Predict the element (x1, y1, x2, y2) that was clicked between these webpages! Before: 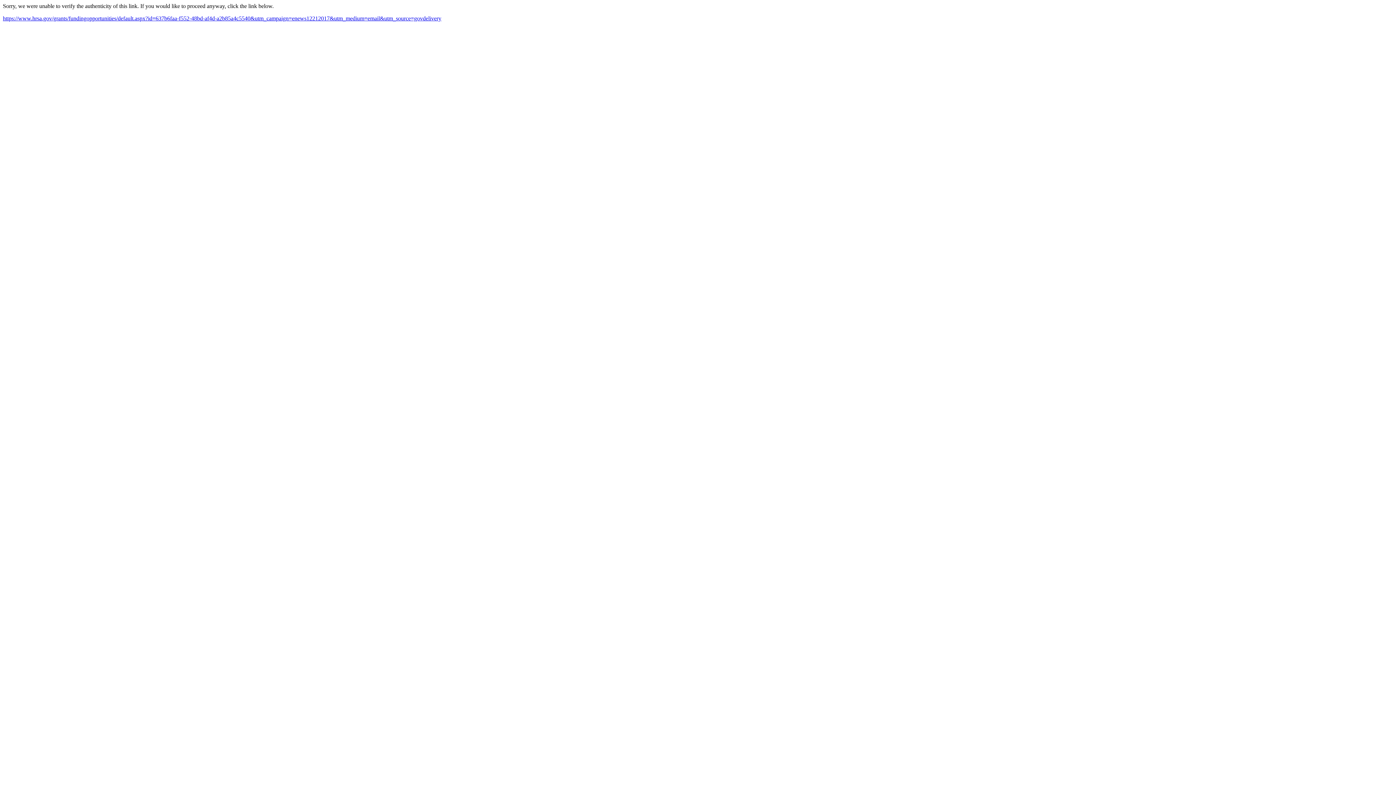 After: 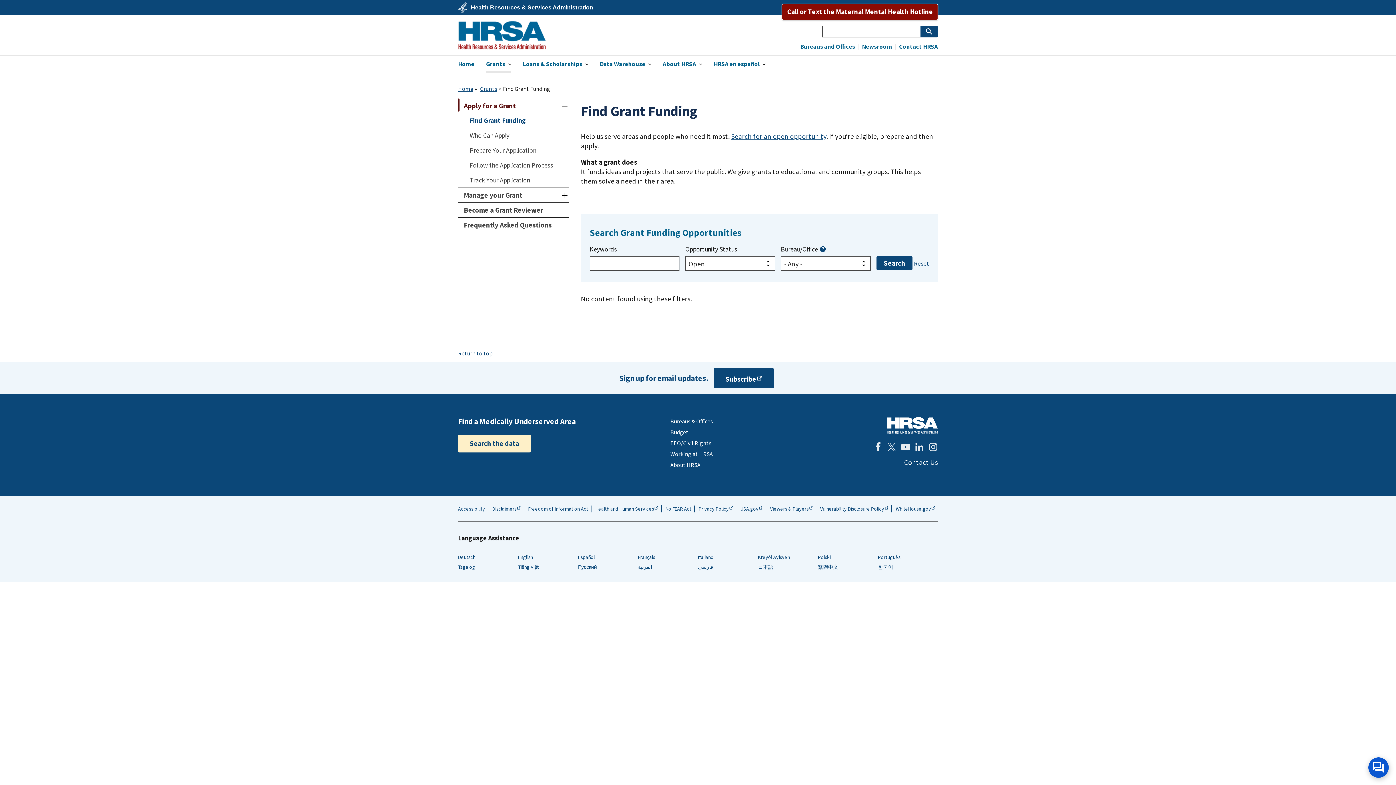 Action: bbox: (2, 15, 441, 21) label: https://www.hrsa.gov/grants/fundingopportunities/default.aspx?id=637b6faa-f552-48bd-af4d-a2b85a4c5540&utm_campaign=enews12212017&utm_medium=email&utm_source=govdelivery